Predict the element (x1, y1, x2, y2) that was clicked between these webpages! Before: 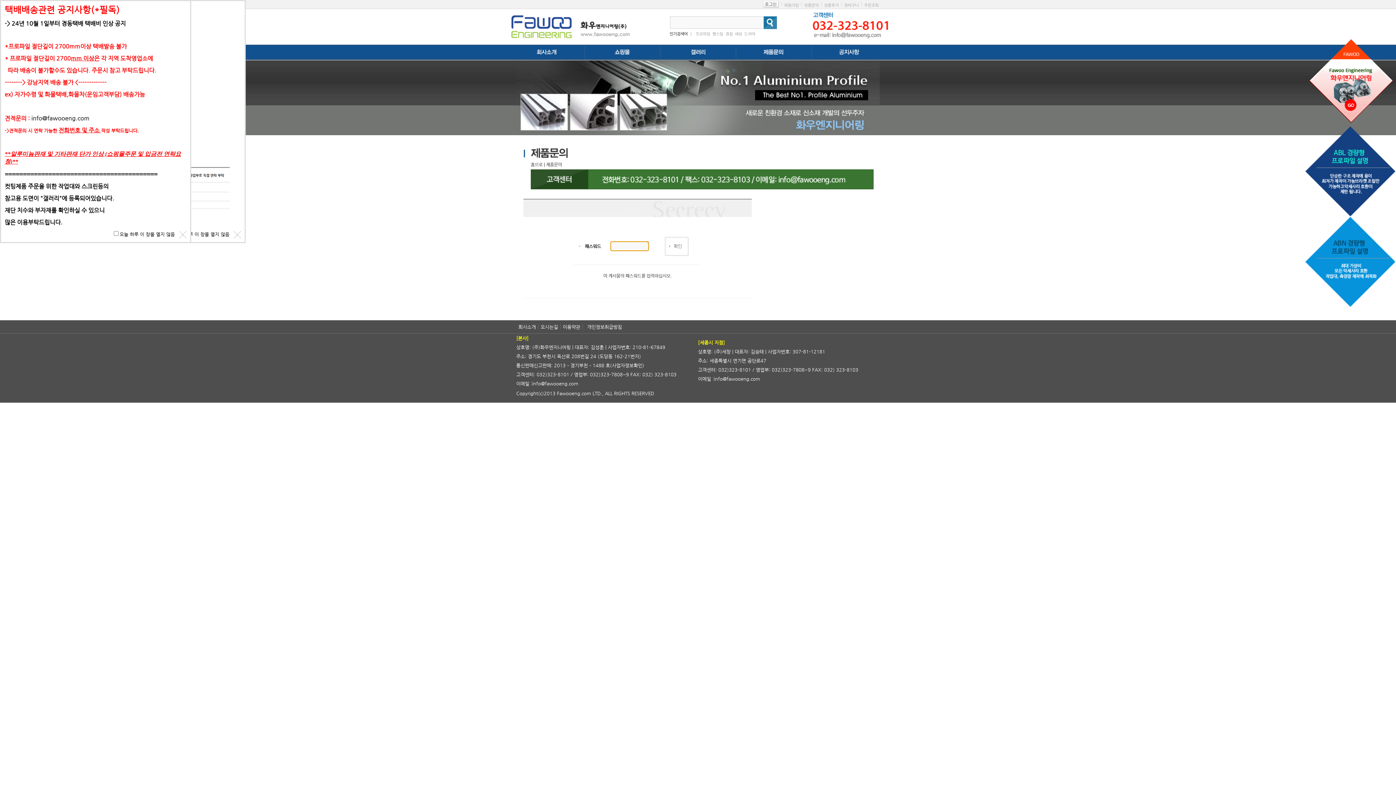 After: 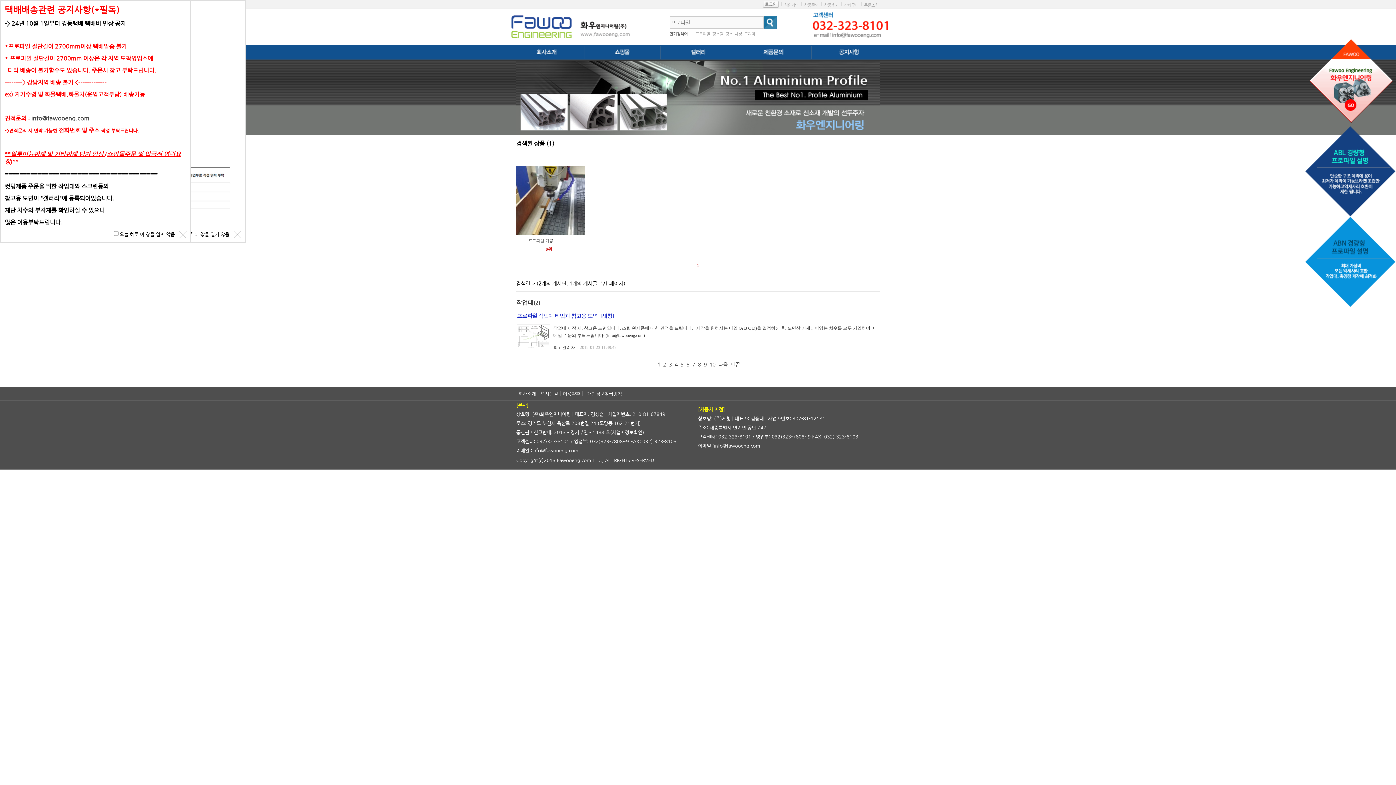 Action: bbox: (695, 31, 710, 36) label: 프로파일